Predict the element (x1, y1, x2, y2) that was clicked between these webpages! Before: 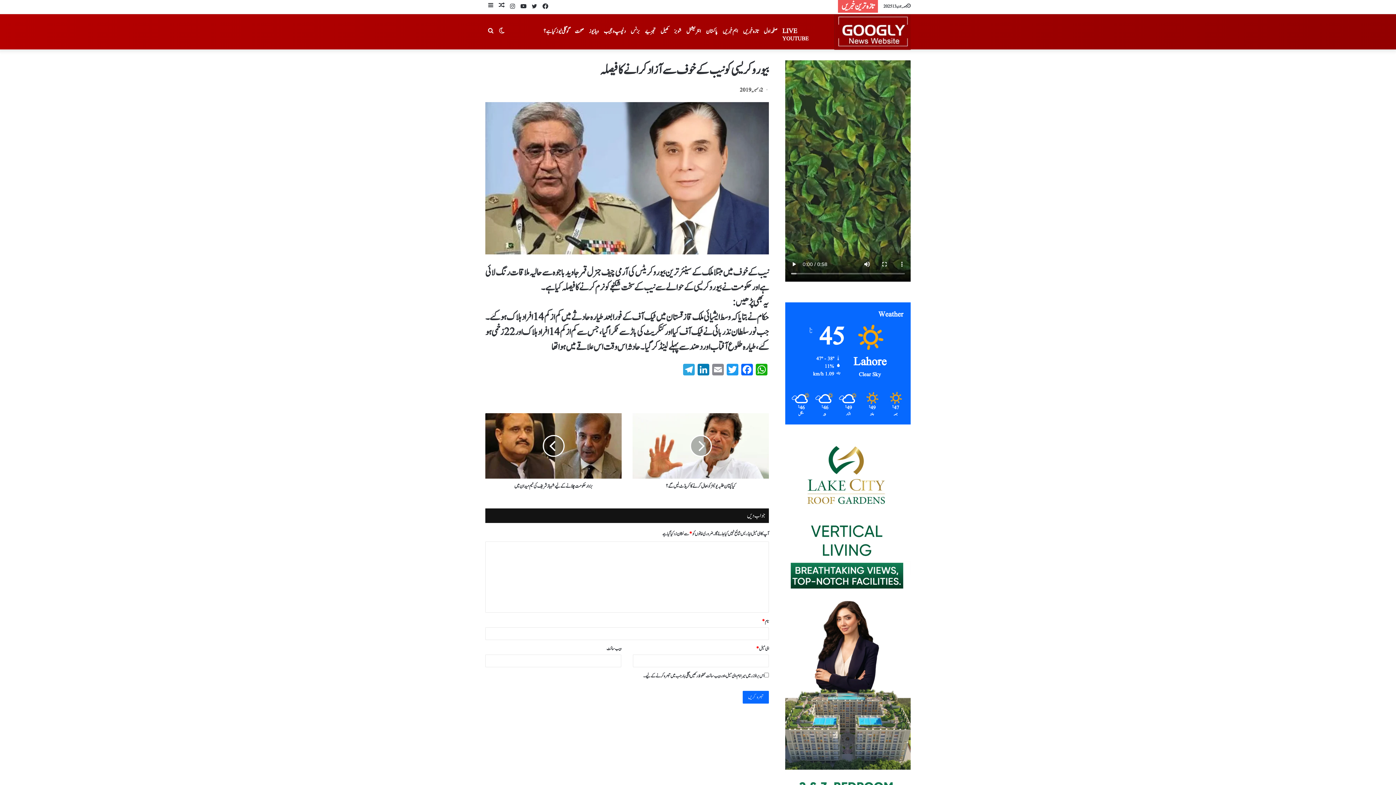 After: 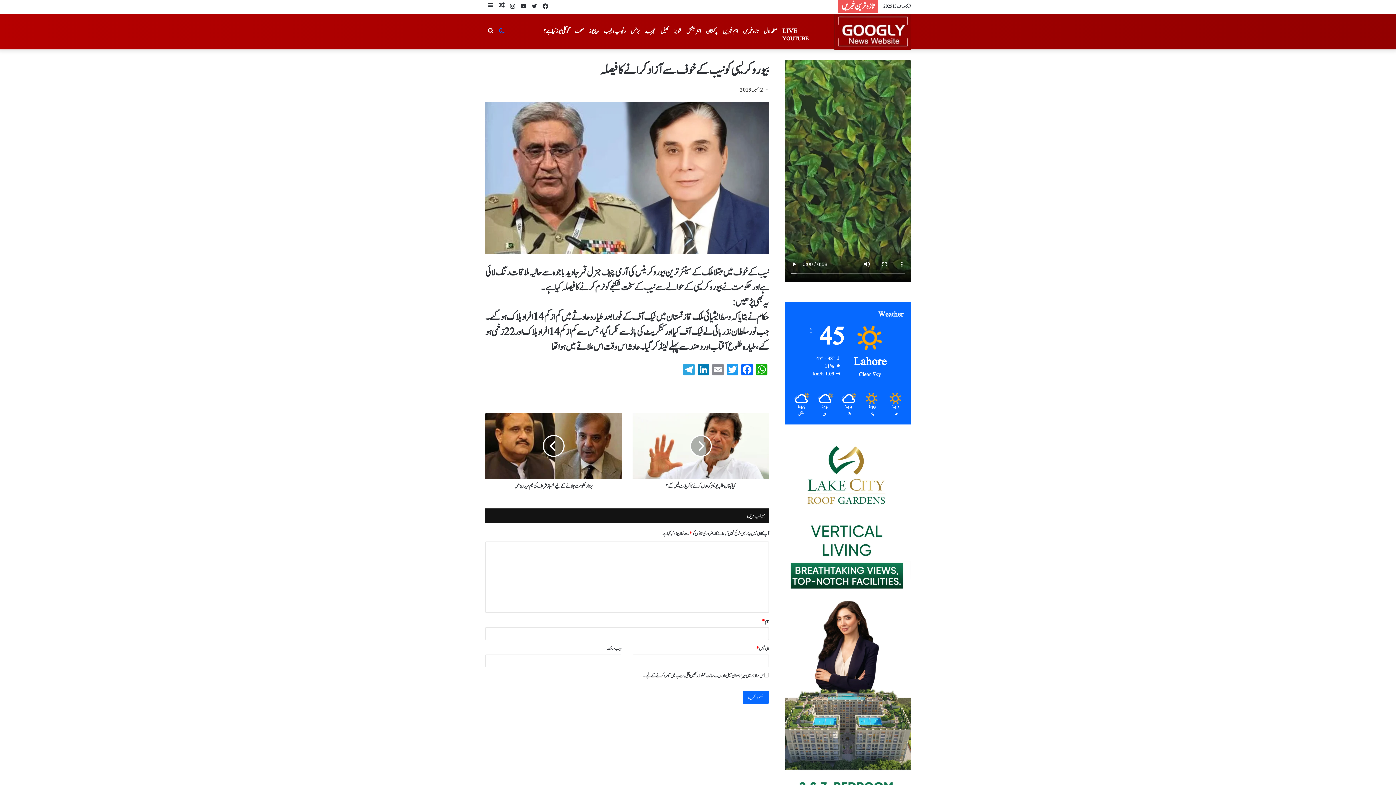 Action: bbox: (496, 13, 507, 49) label: Switch skin